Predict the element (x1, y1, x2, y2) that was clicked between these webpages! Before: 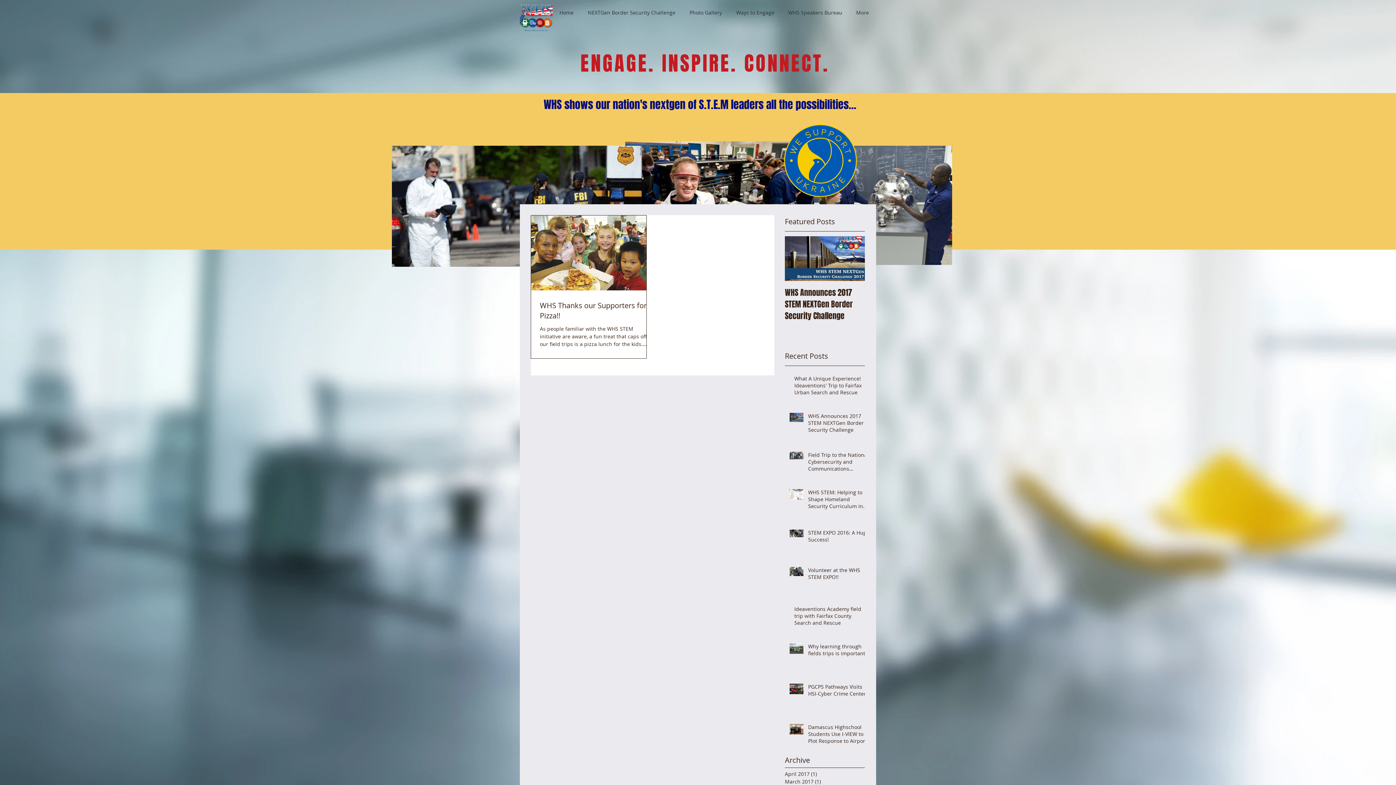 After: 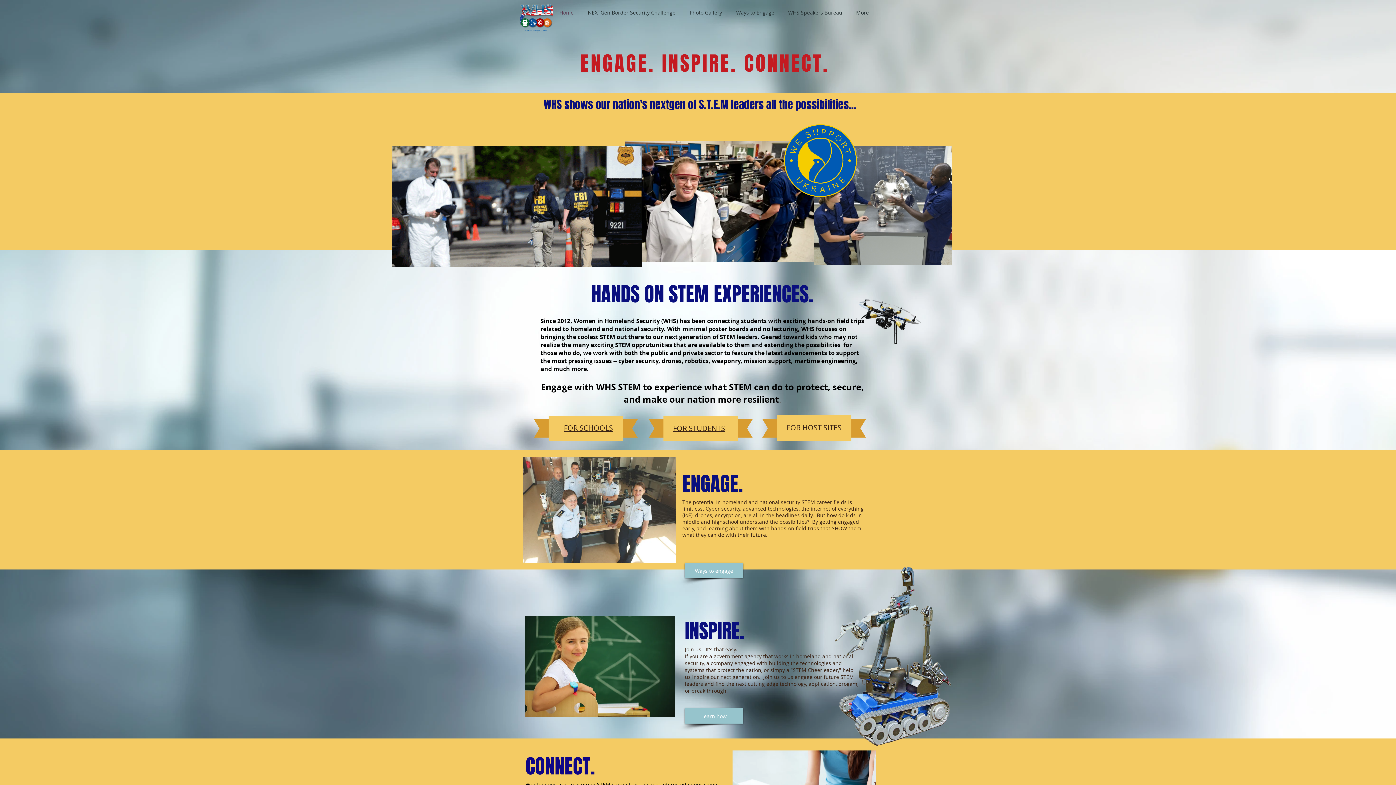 Action: bbox: (550, 3, 579, 21) label: Home